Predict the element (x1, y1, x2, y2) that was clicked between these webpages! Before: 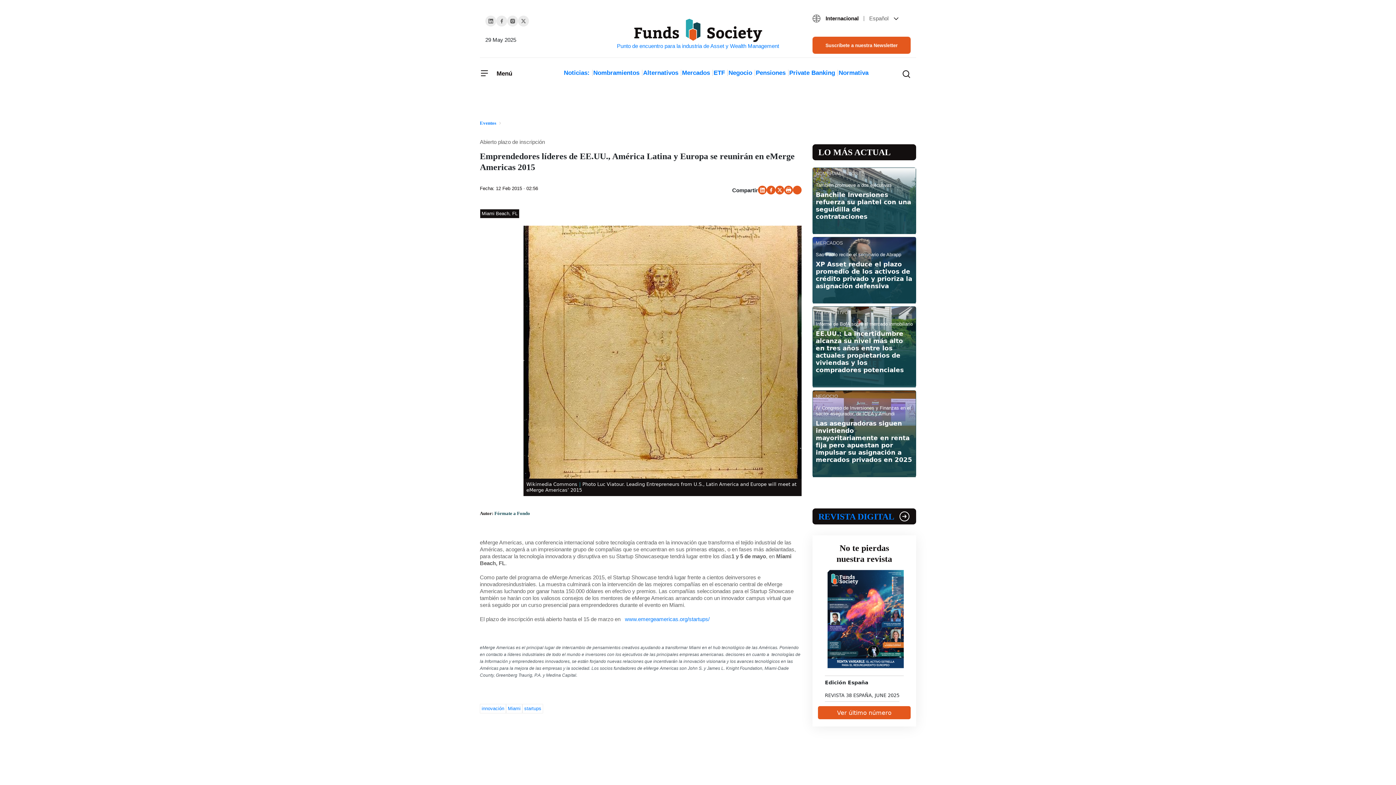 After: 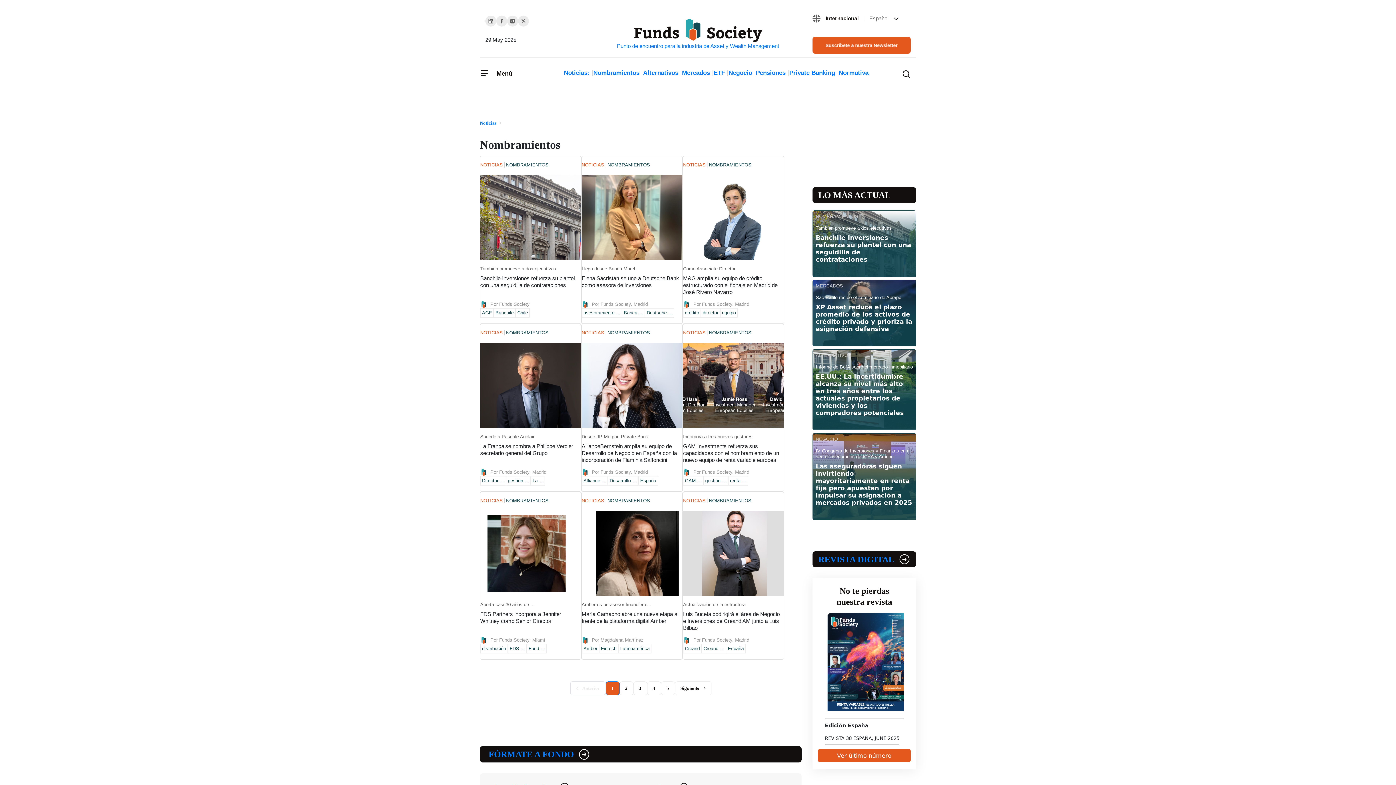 Action: bbox: (593, 69, 639, 76) label: Nombramientos